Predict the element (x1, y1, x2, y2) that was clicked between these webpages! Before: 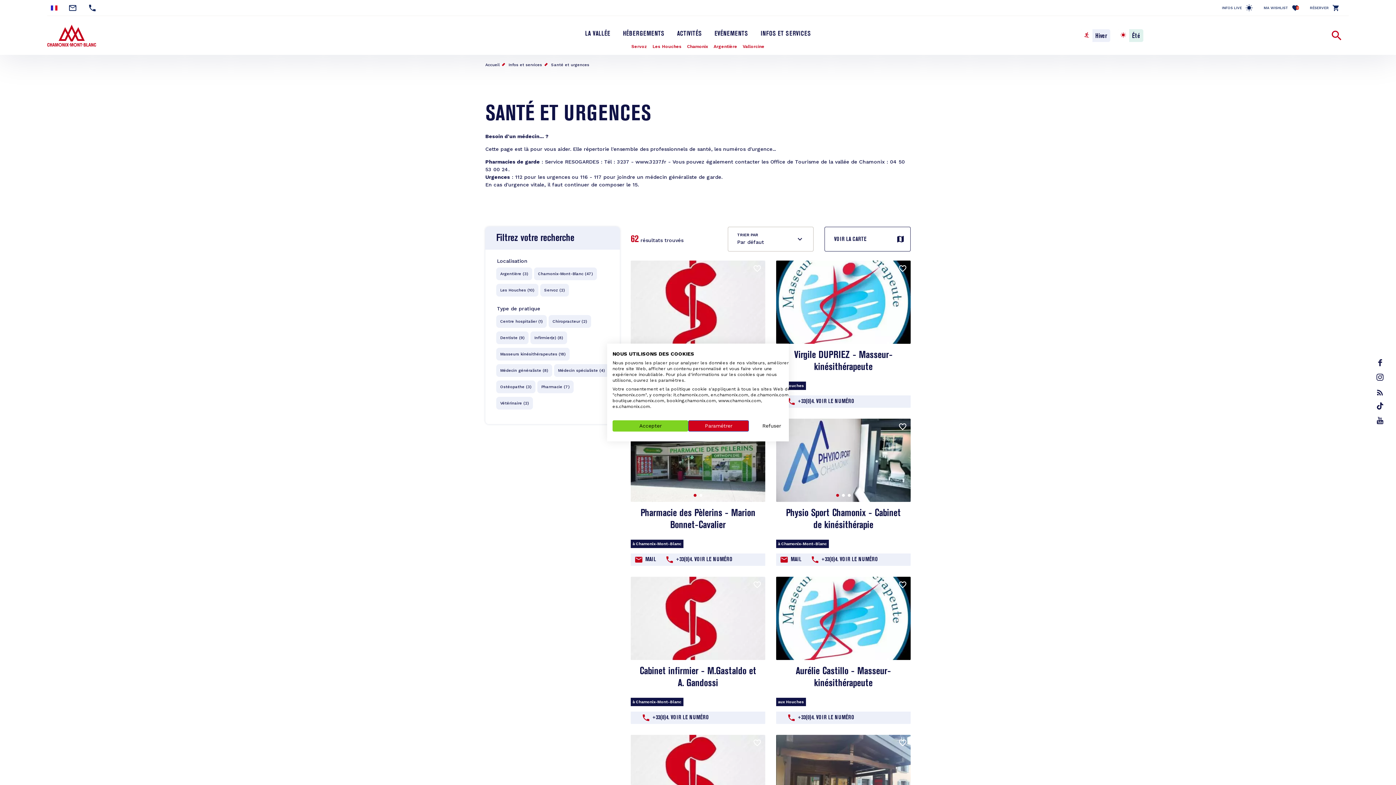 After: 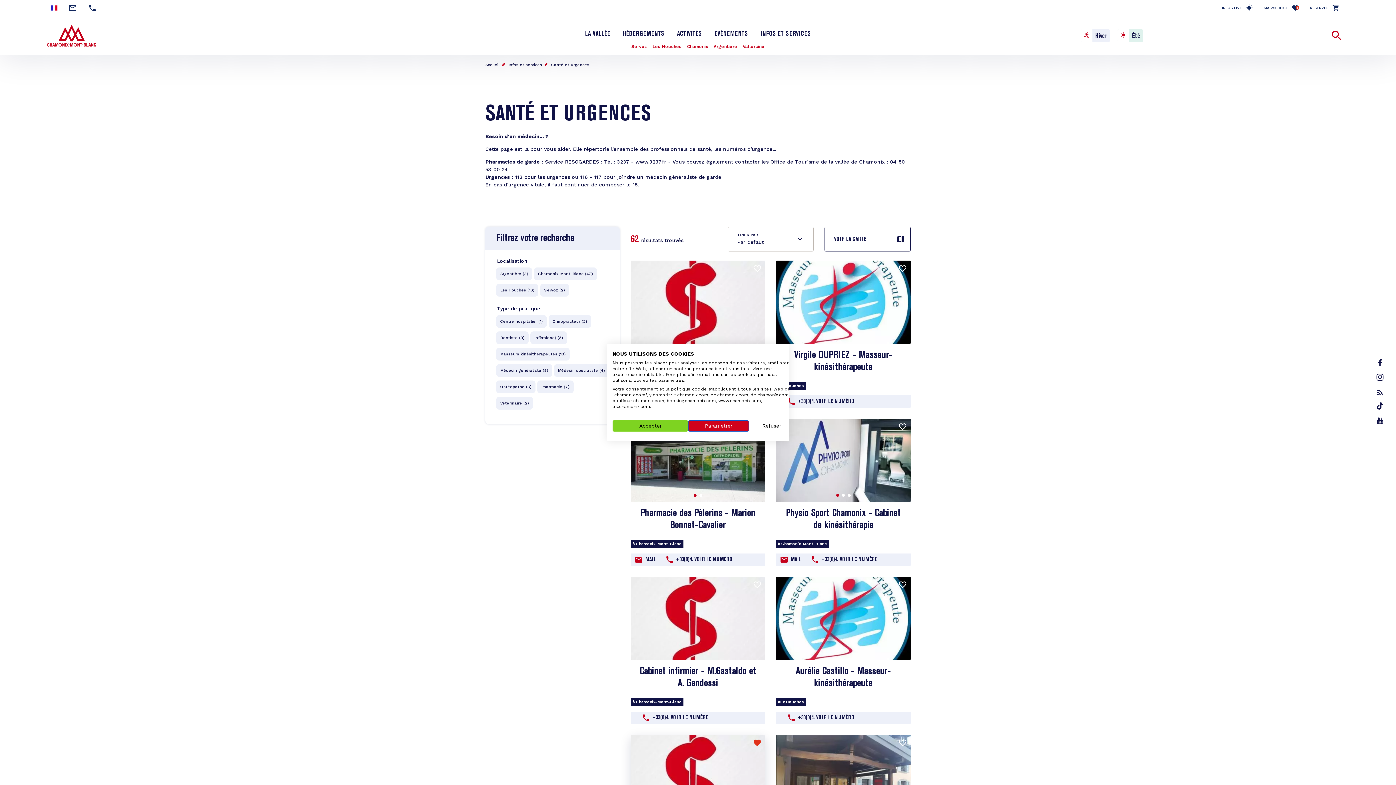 Action: bbox: (753, 739, 761, 749)